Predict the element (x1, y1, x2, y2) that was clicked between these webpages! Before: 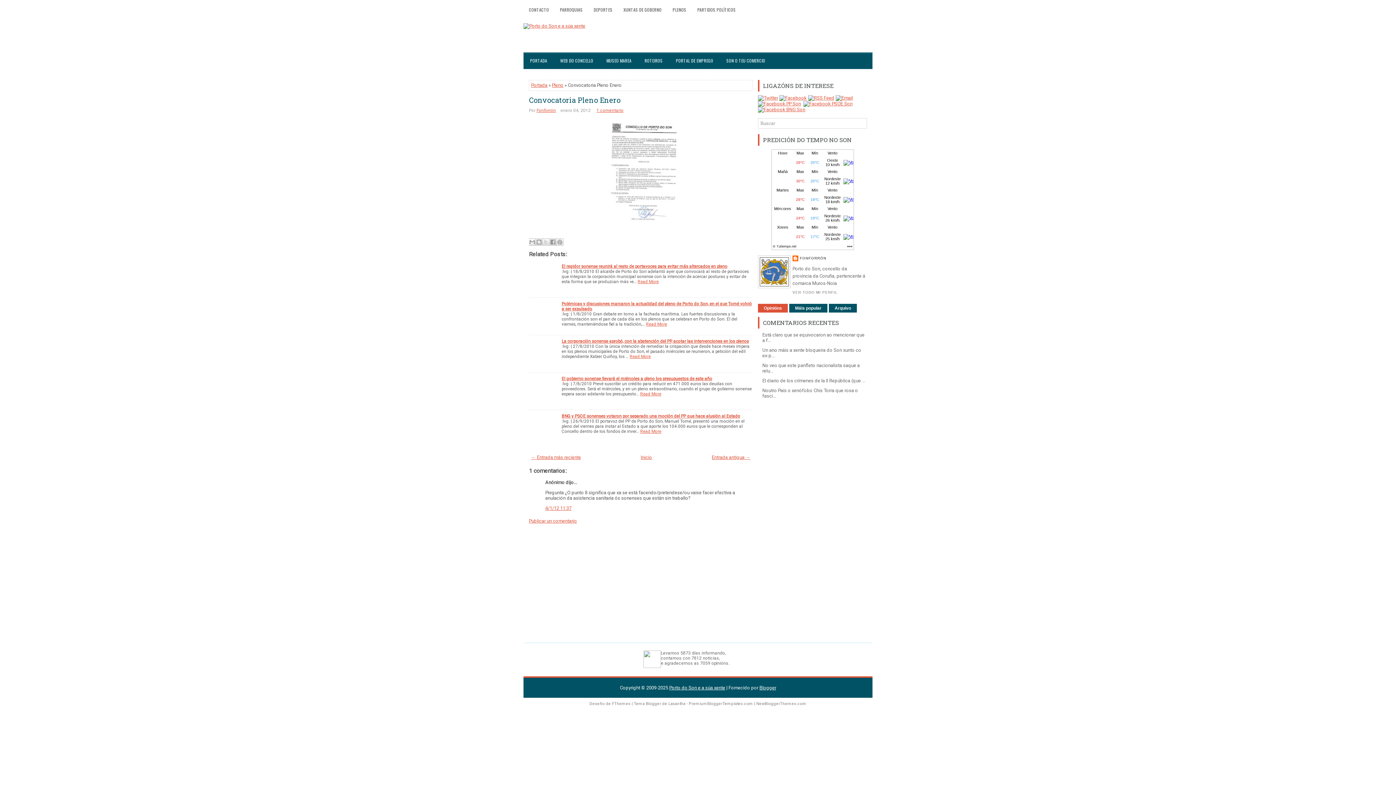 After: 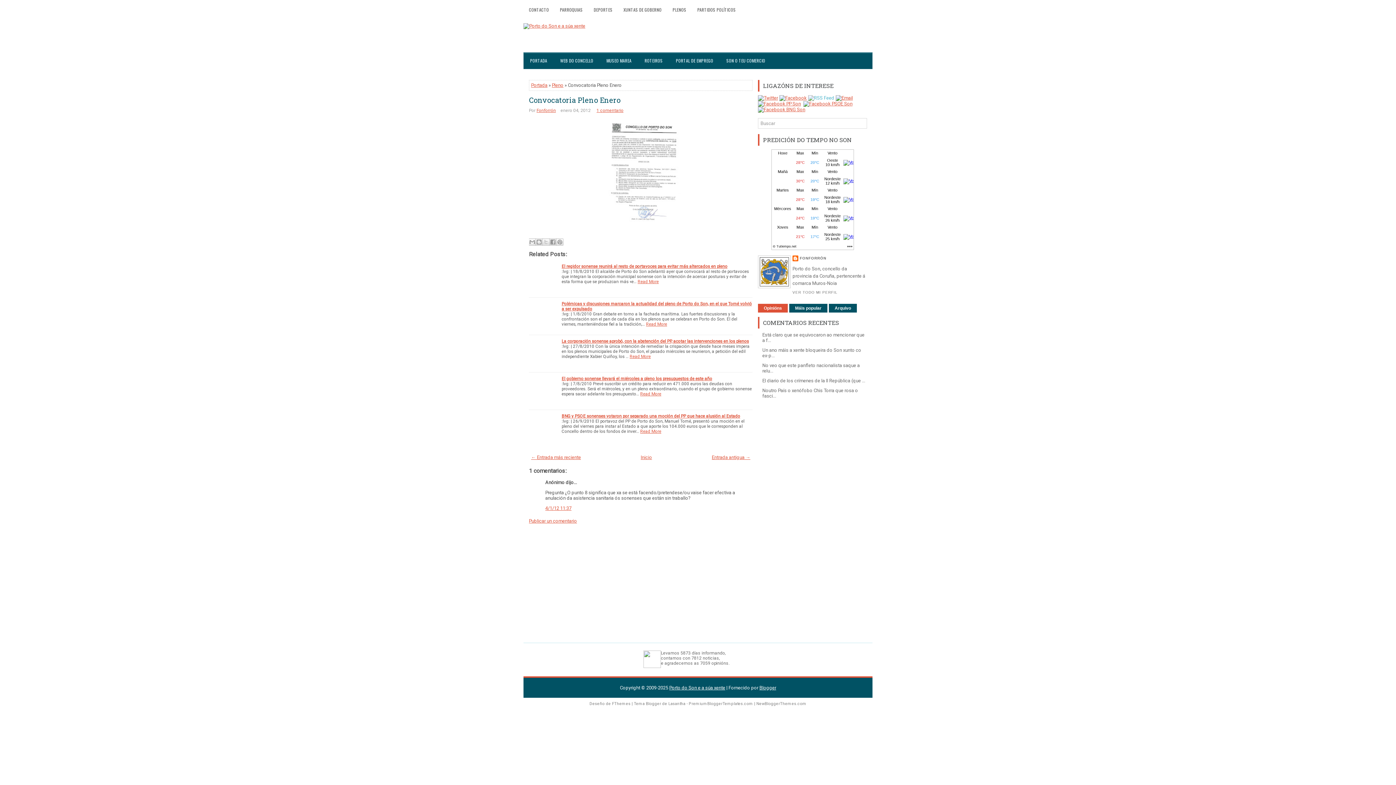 Action: bbox: (808, 95, 836, 100)